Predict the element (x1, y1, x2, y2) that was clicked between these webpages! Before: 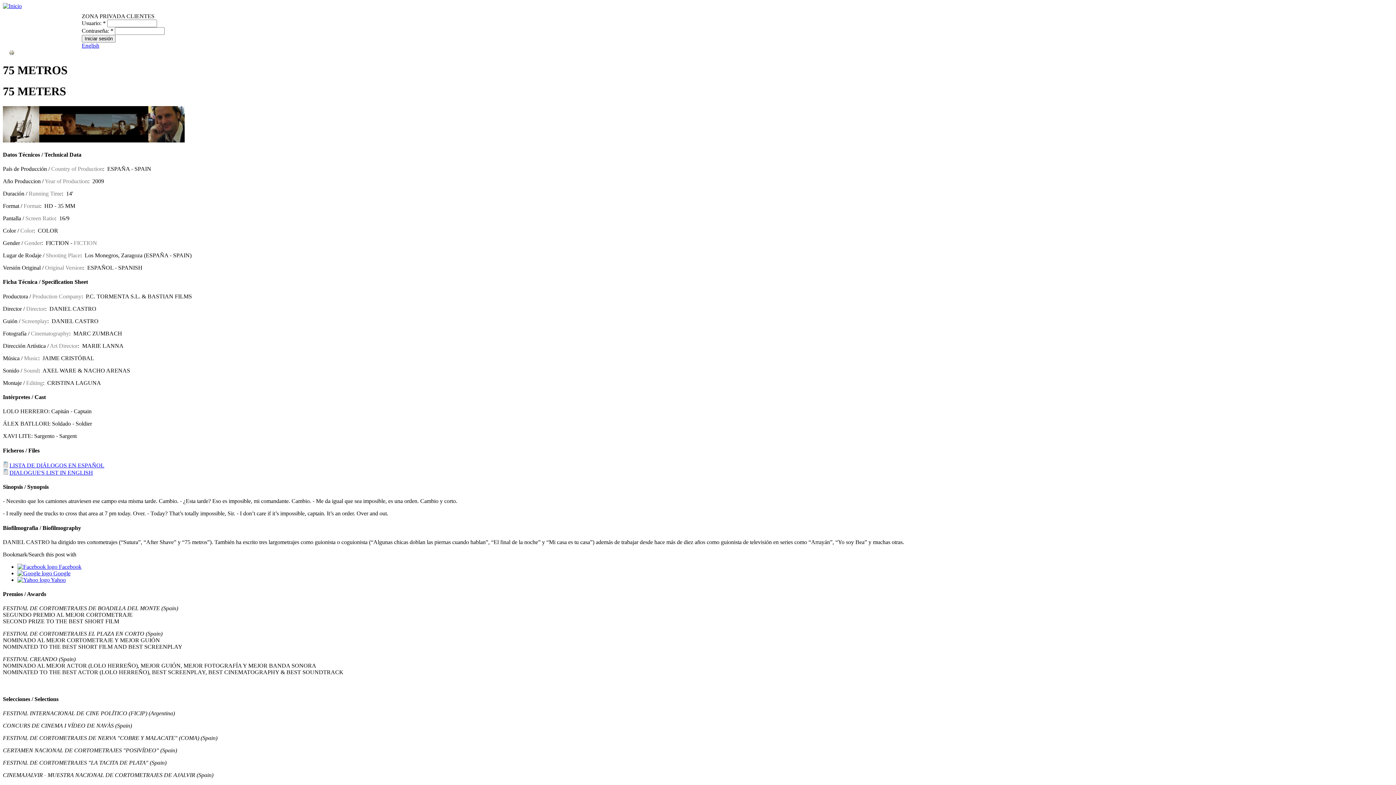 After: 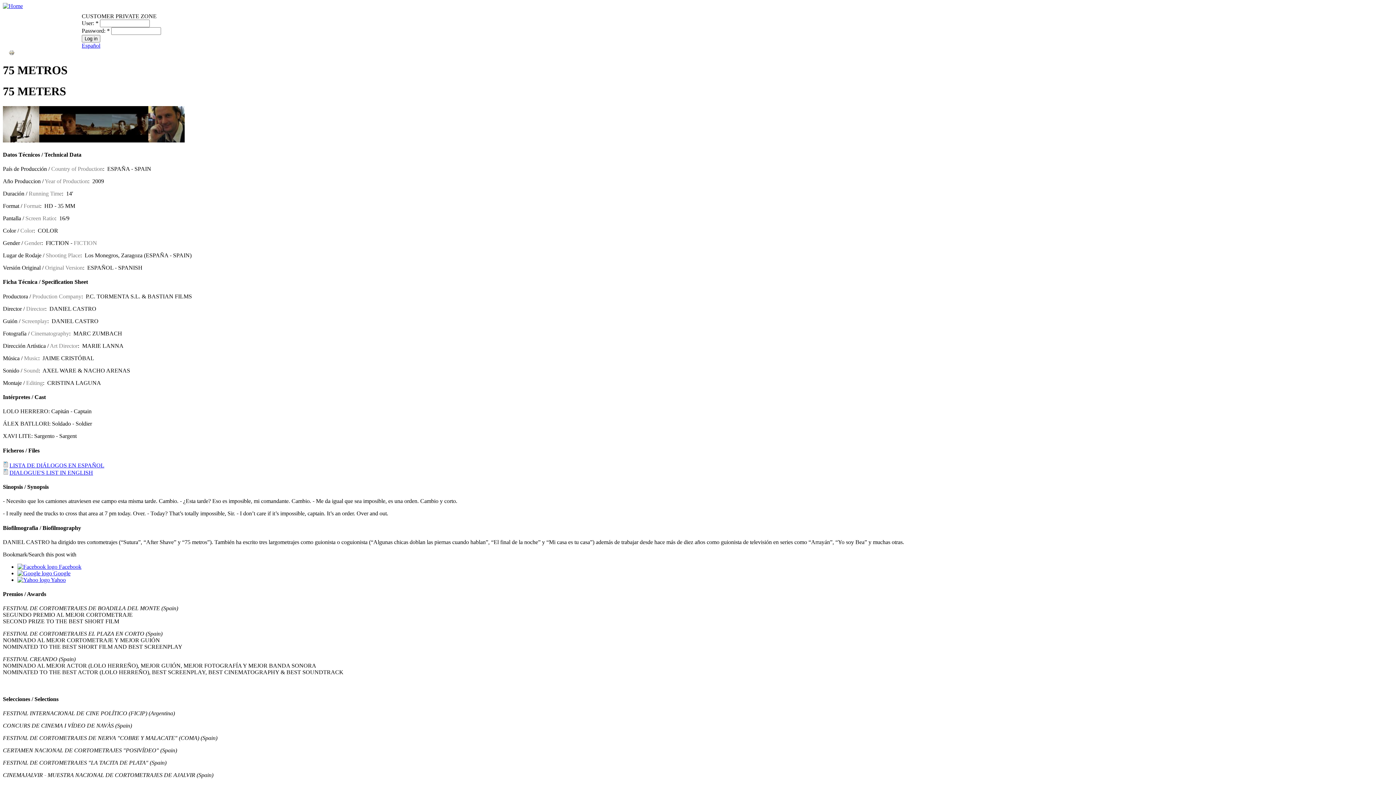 Action: label: English bbox: (81, 42, 99, 48)